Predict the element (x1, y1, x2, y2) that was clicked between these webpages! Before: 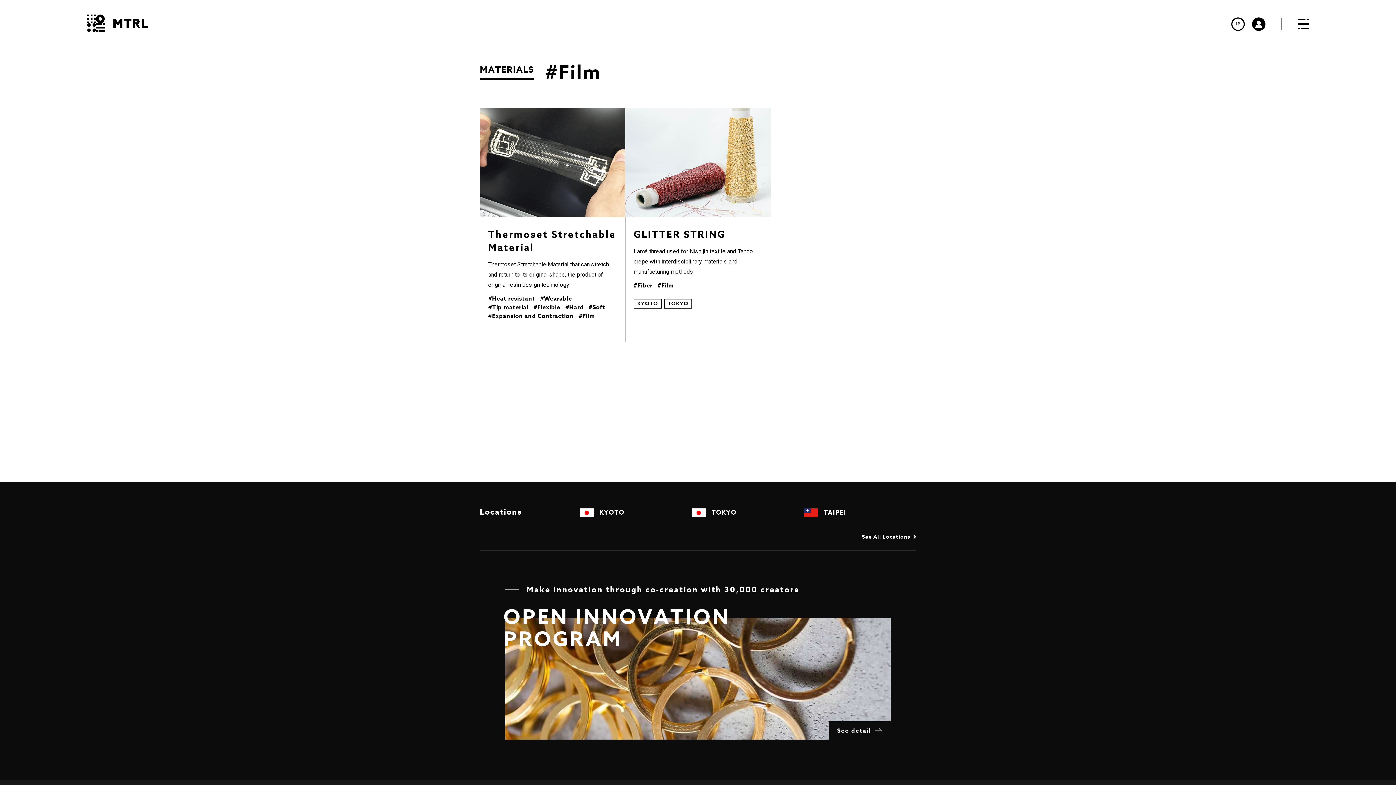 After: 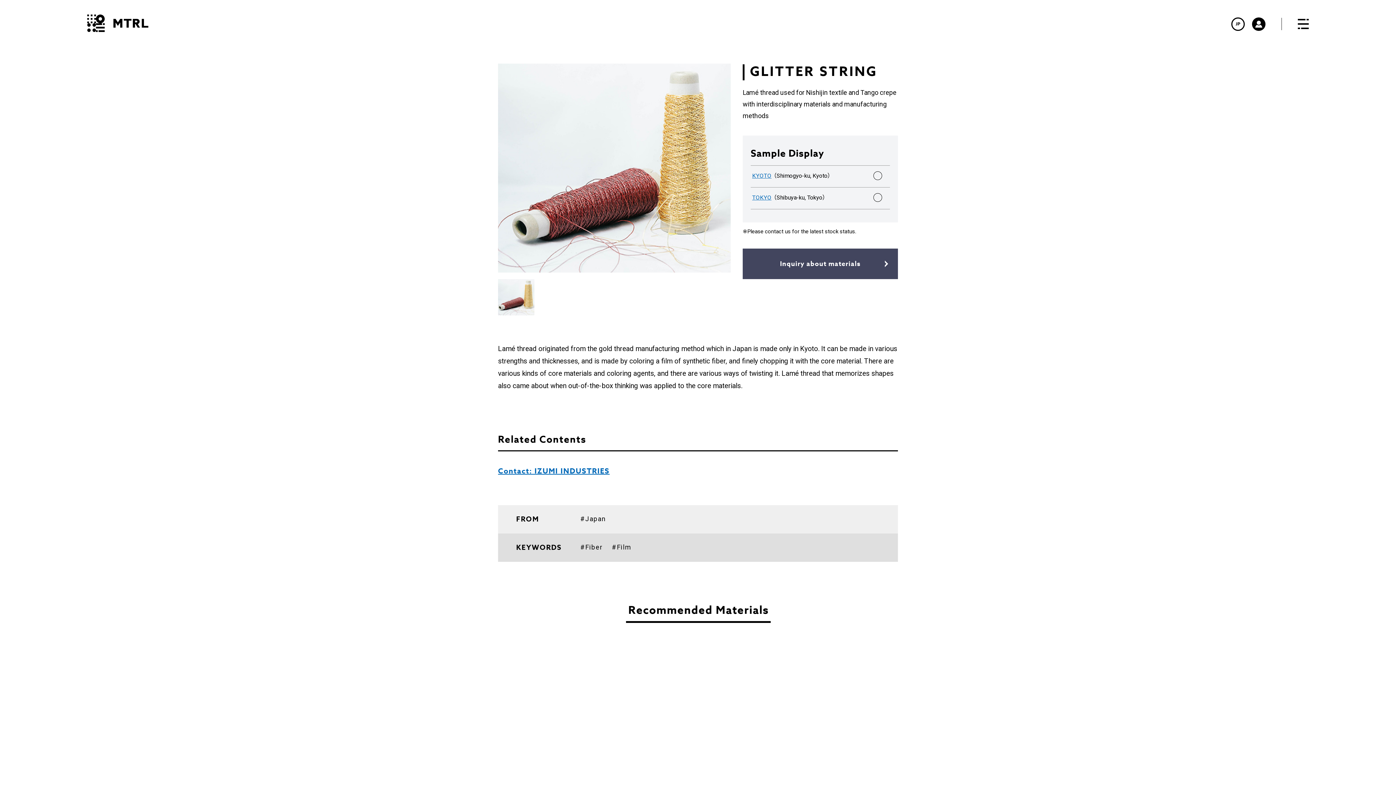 Action: label: GLITTER STRING

Lamé thread used for Nishijin textile and Tango crepe with interdisciplinary materials and manufacturing methods

#Fiber
#Film
KYOTO
TOKYO bbox: (625, 108, 770, 342)